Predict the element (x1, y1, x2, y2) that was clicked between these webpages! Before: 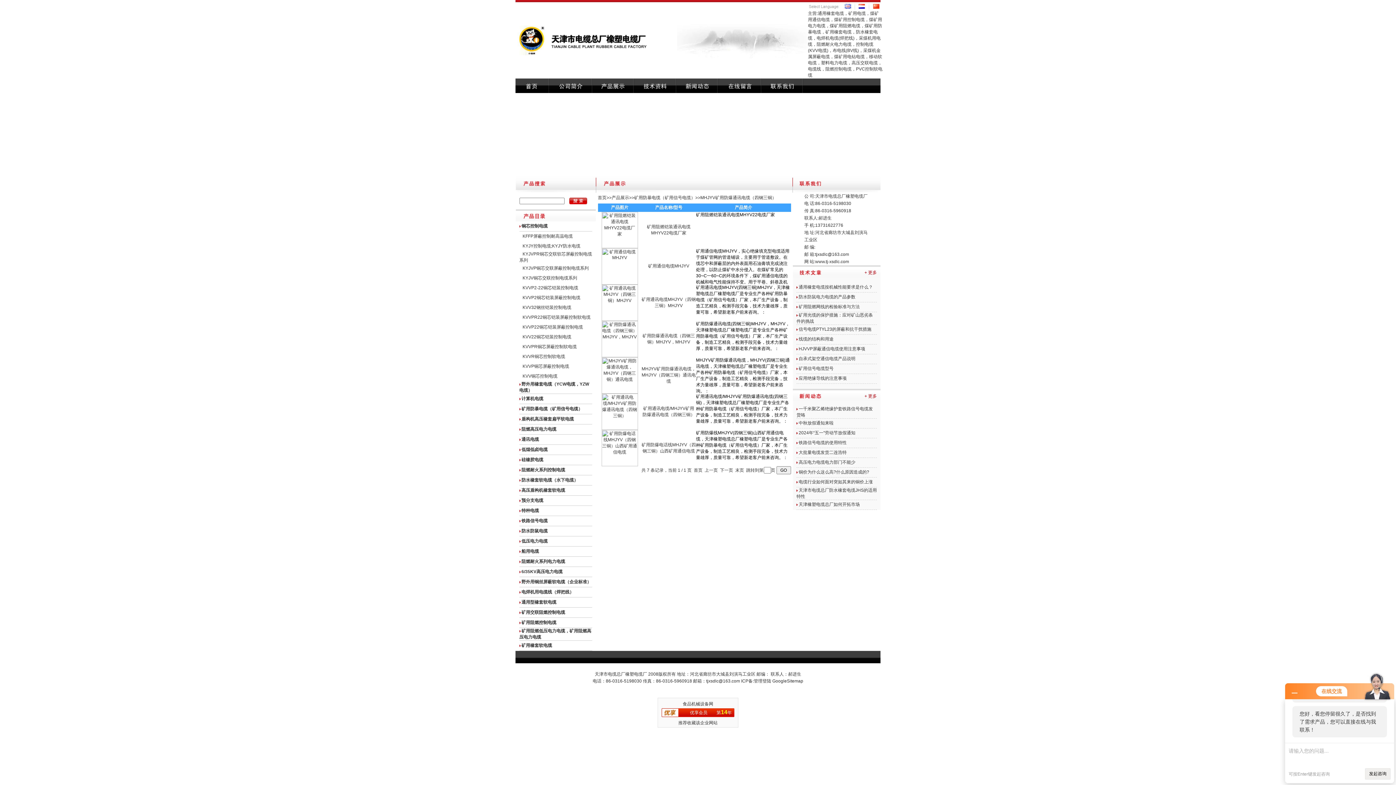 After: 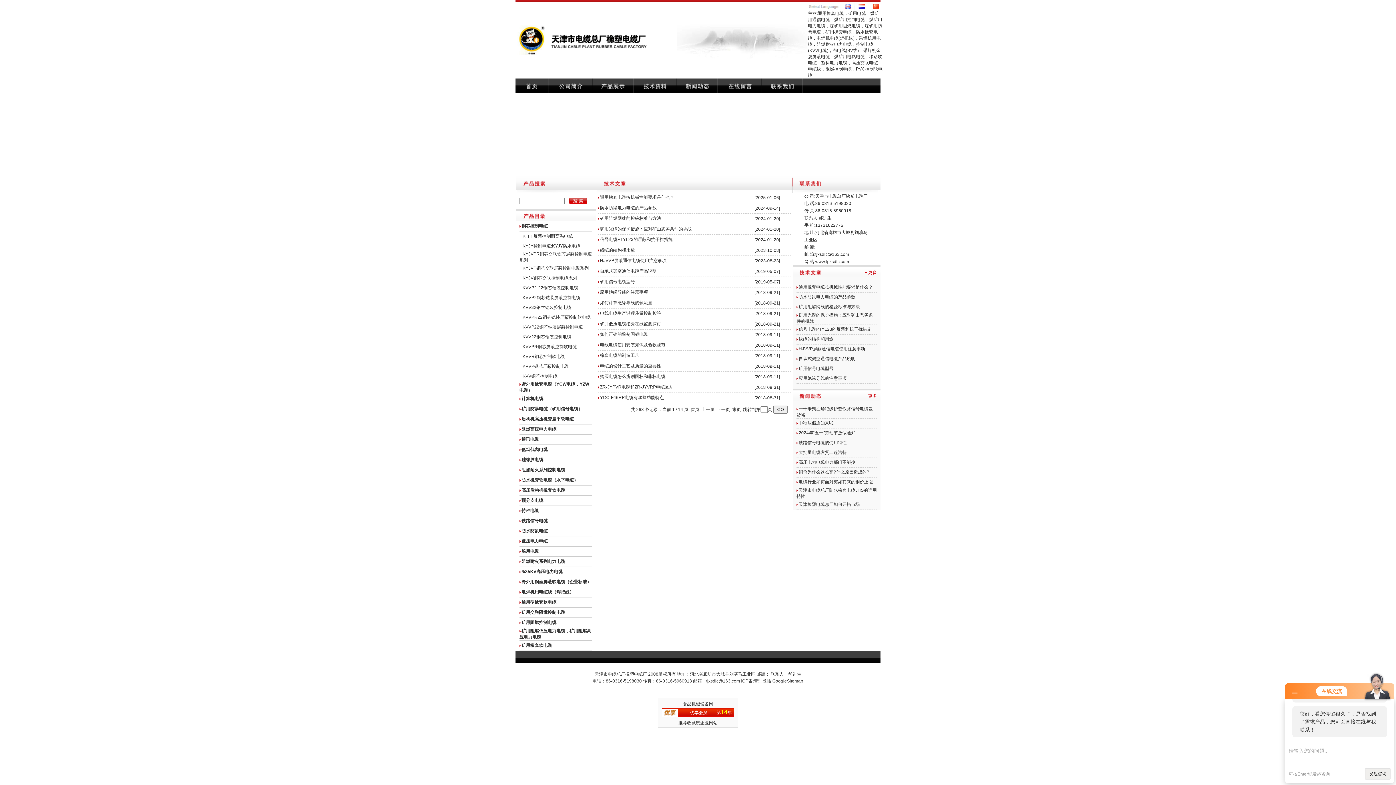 Action: bbox: (634, 89, 676, 94)